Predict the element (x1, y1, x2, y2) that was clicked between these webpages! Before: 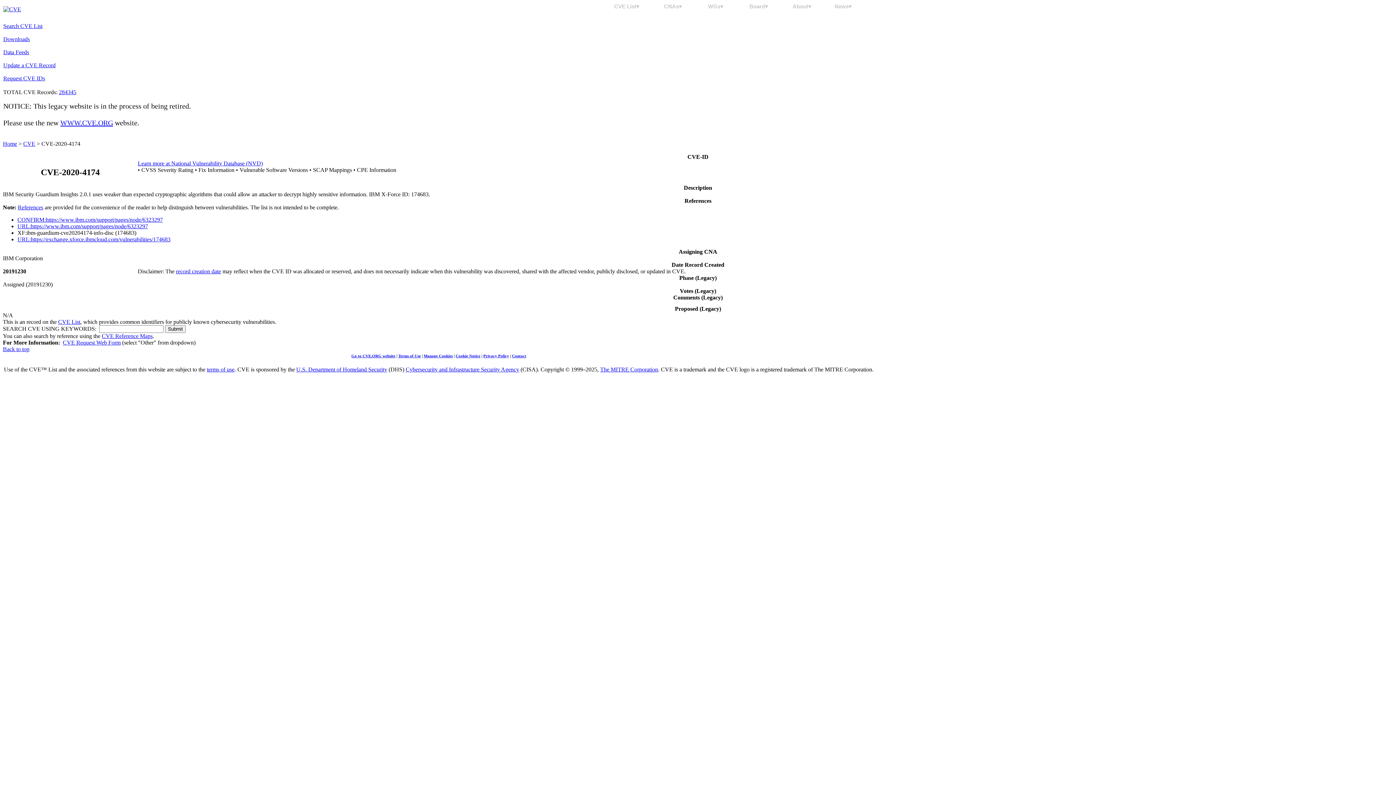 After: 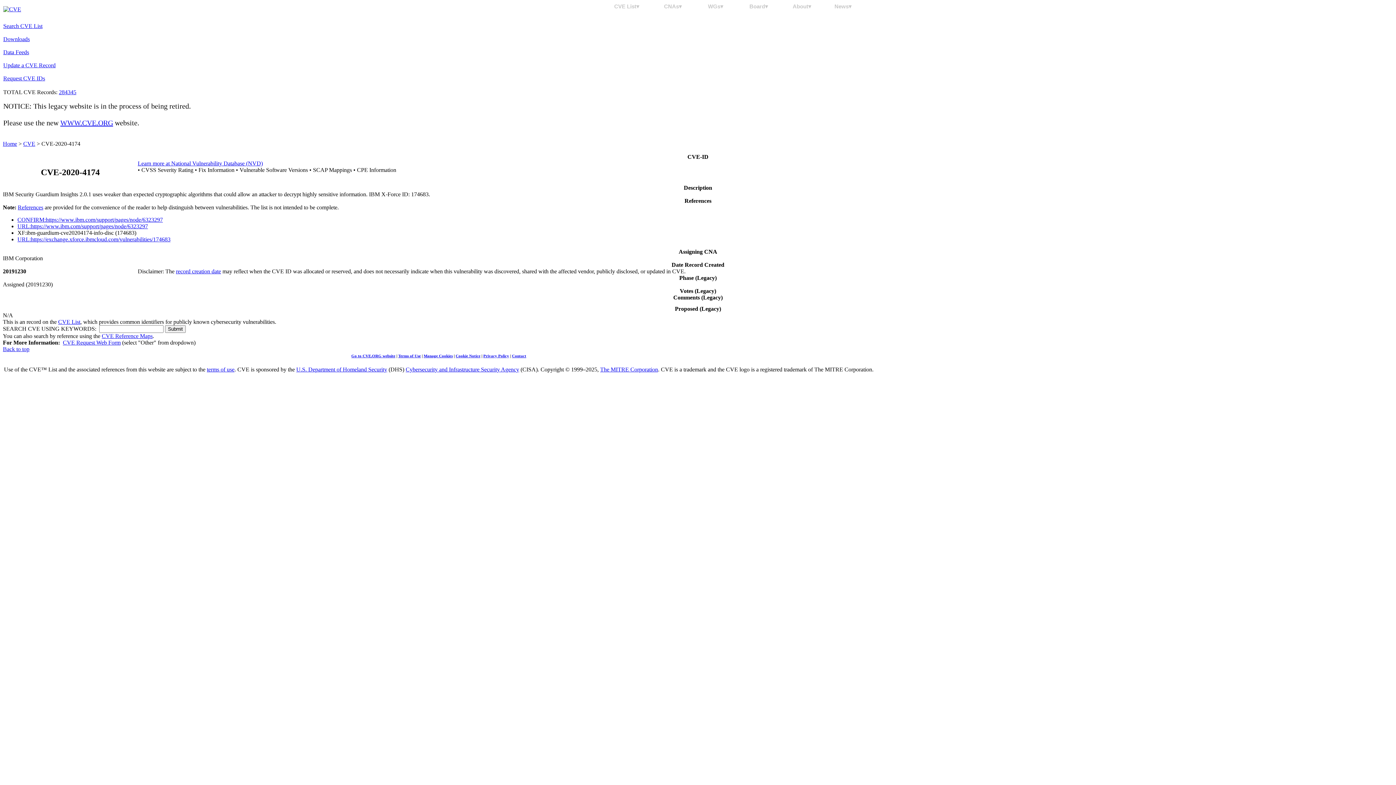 Action: label: The MITRE Corporation bbox: (600, 366, 658, 372)